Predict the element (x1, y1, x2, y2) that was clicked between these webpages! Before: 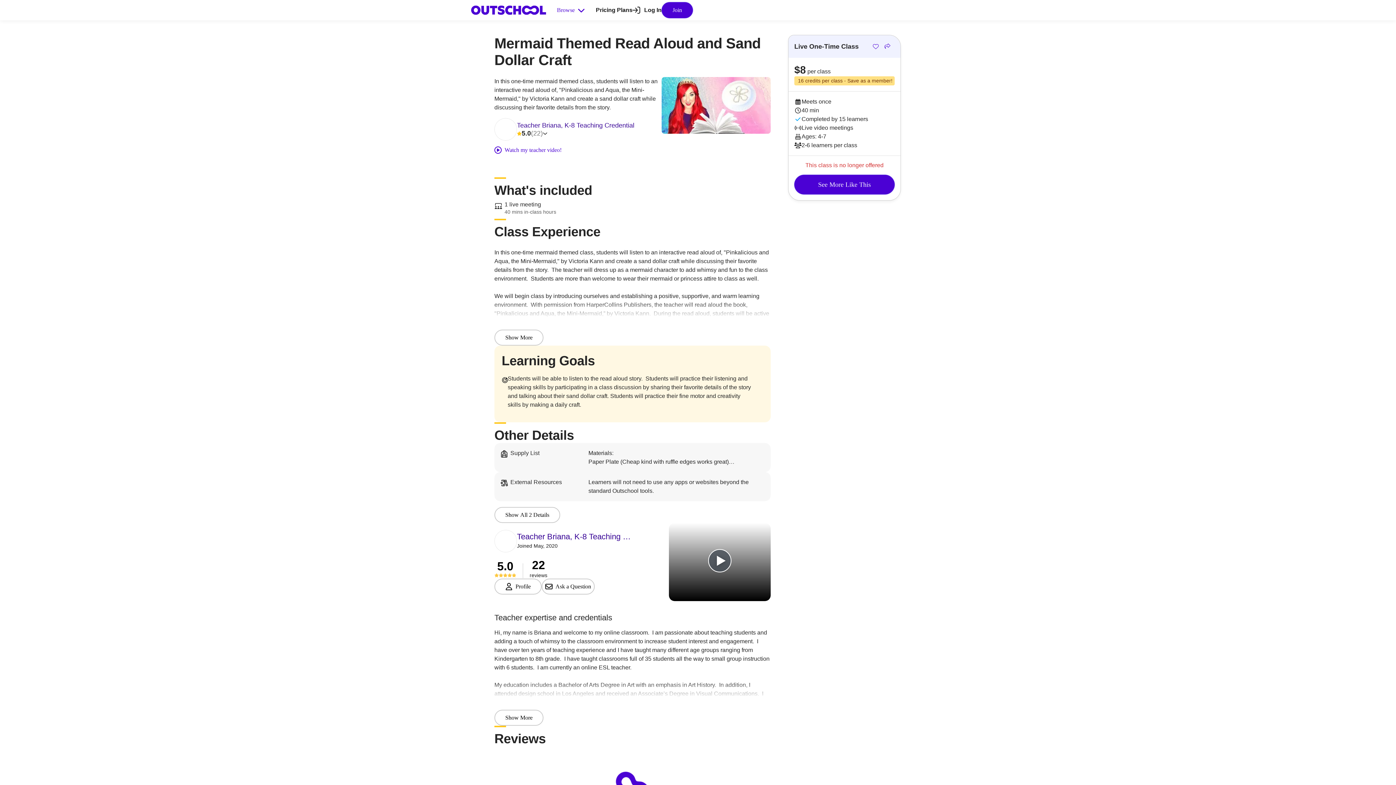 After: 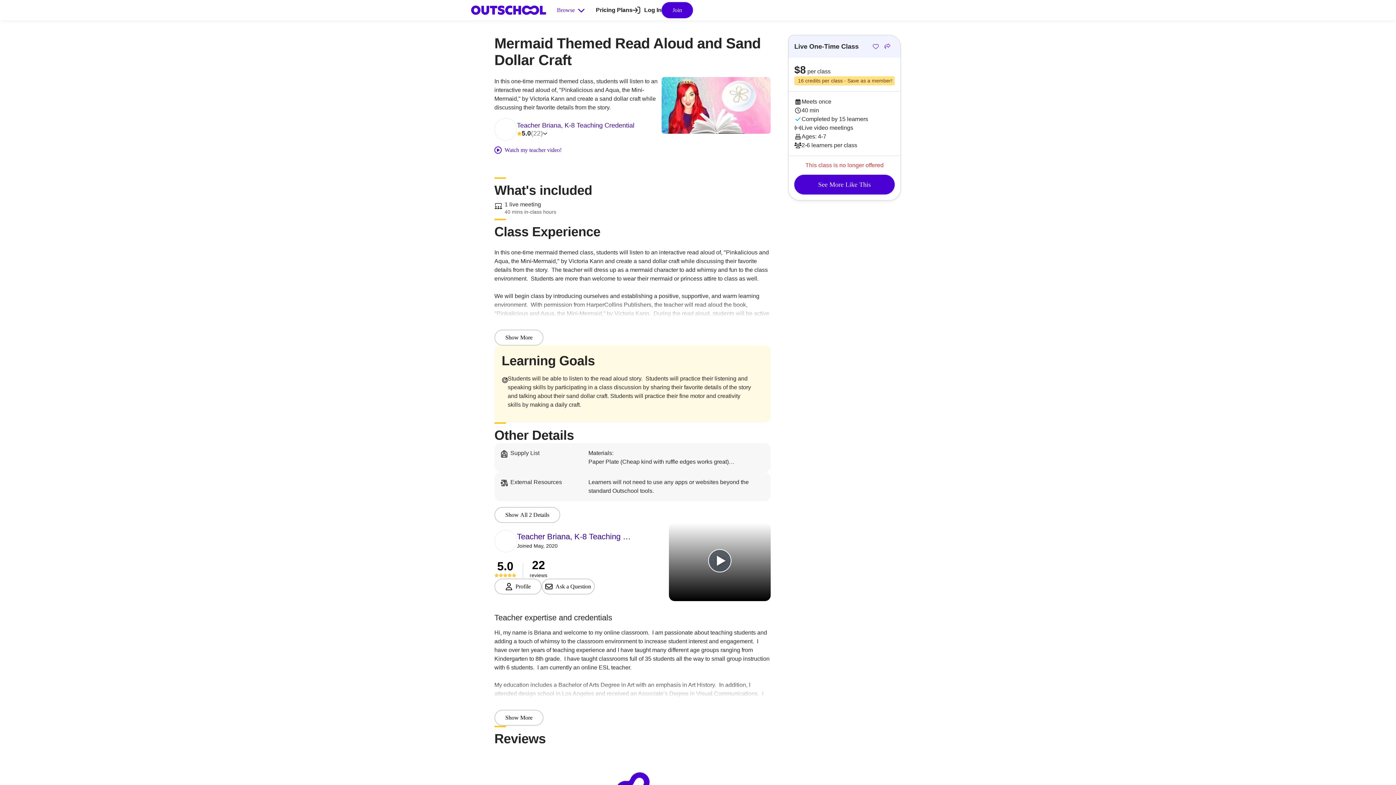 Action: label: Log In bbox: (632, 5, 661, 14)